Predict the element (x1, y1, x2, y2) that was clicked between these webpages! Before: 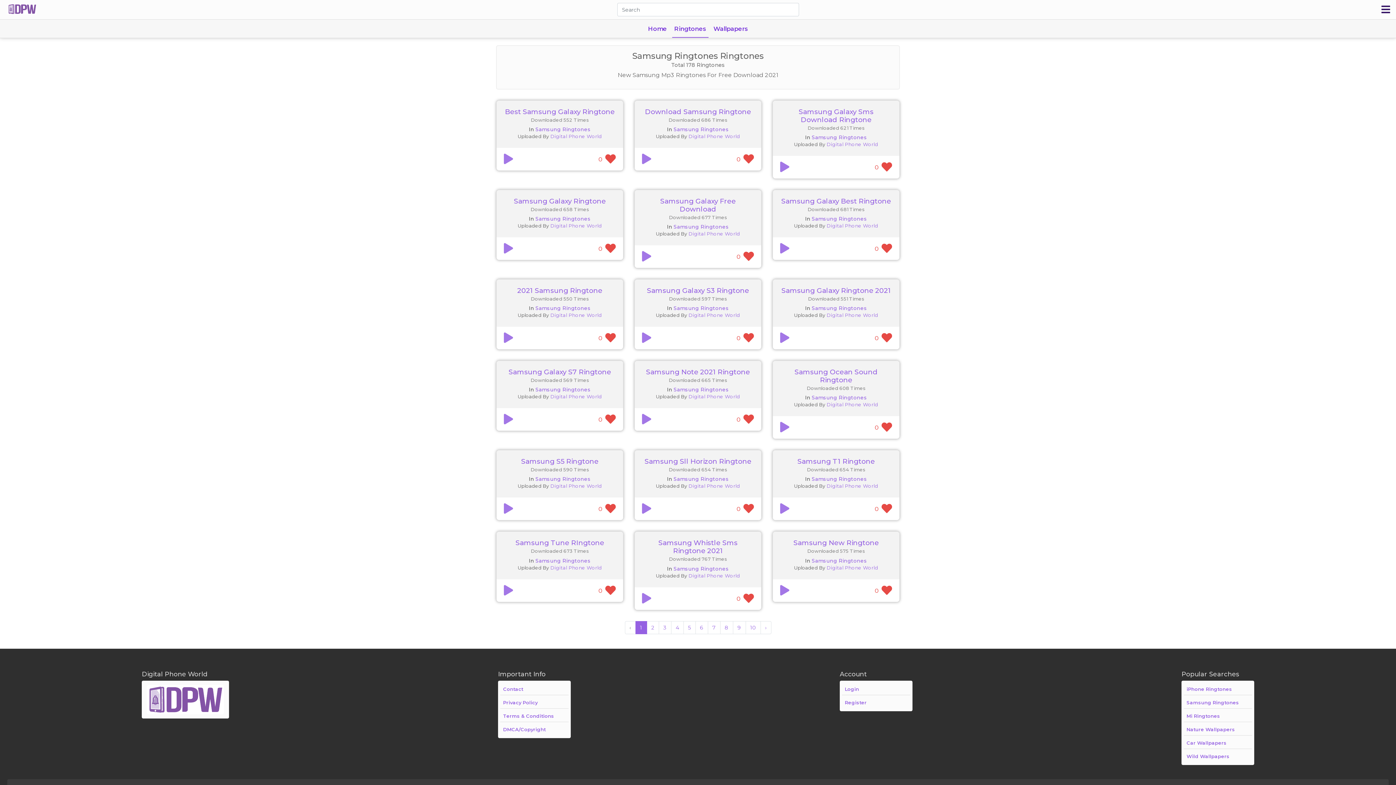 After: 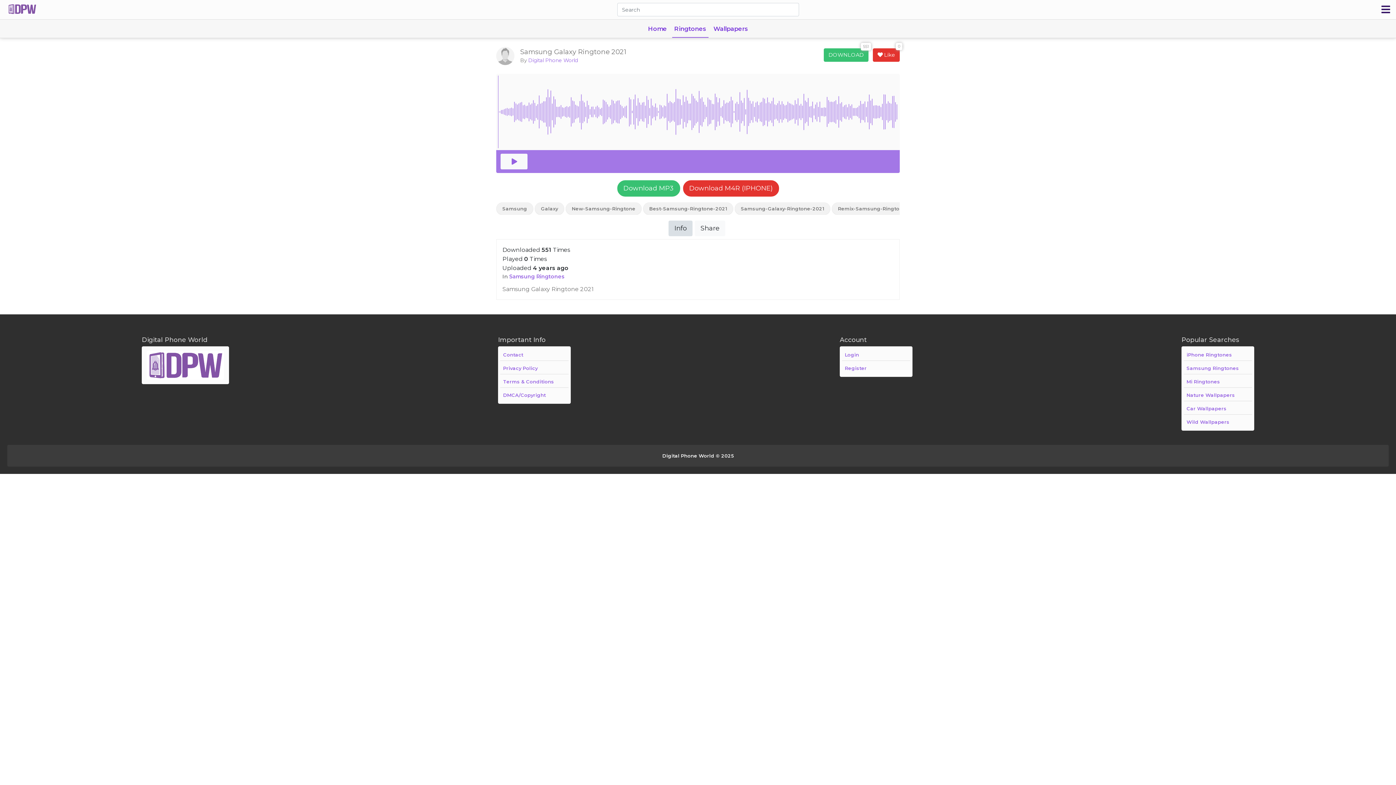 Action: bbox: (781, 286, 891, 294) label: Samsung Galaxy Ringtone 2021